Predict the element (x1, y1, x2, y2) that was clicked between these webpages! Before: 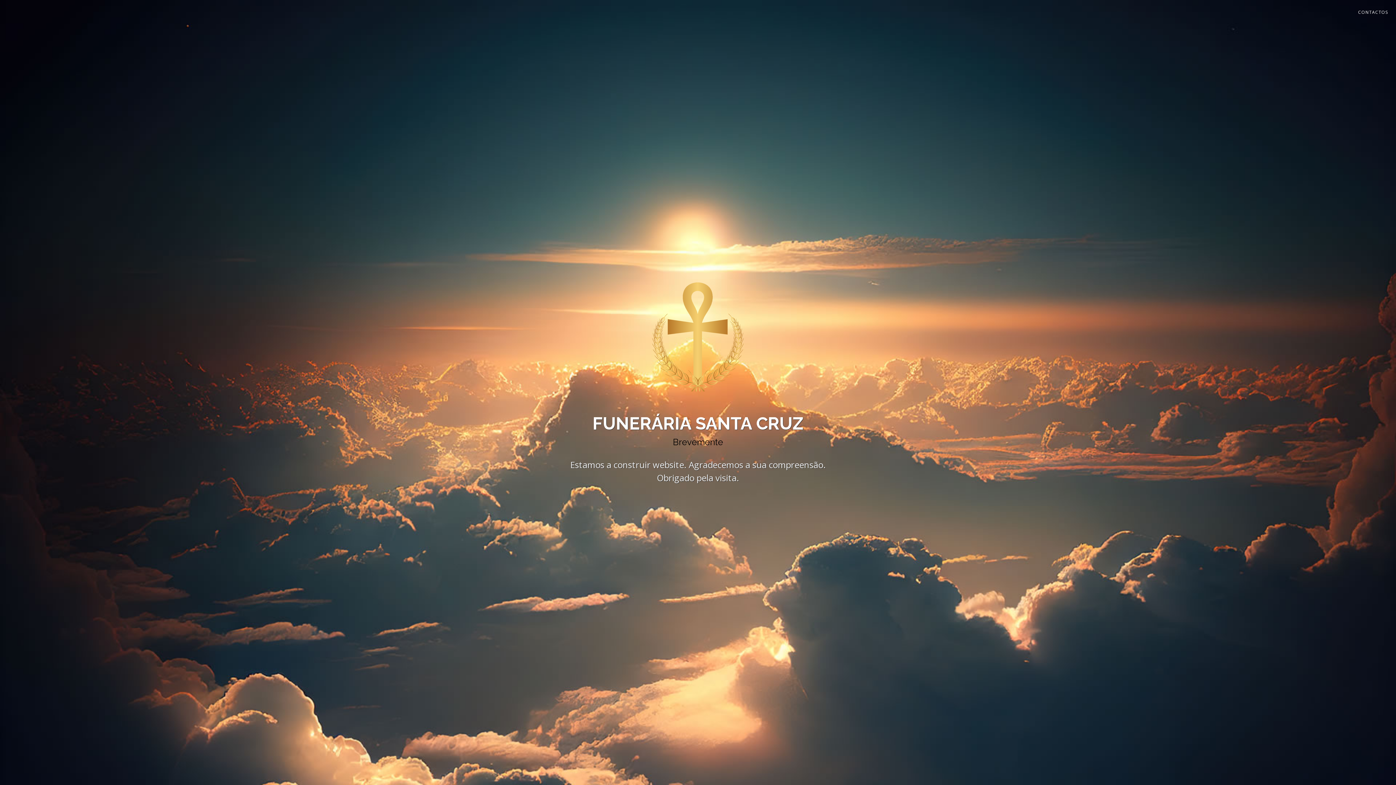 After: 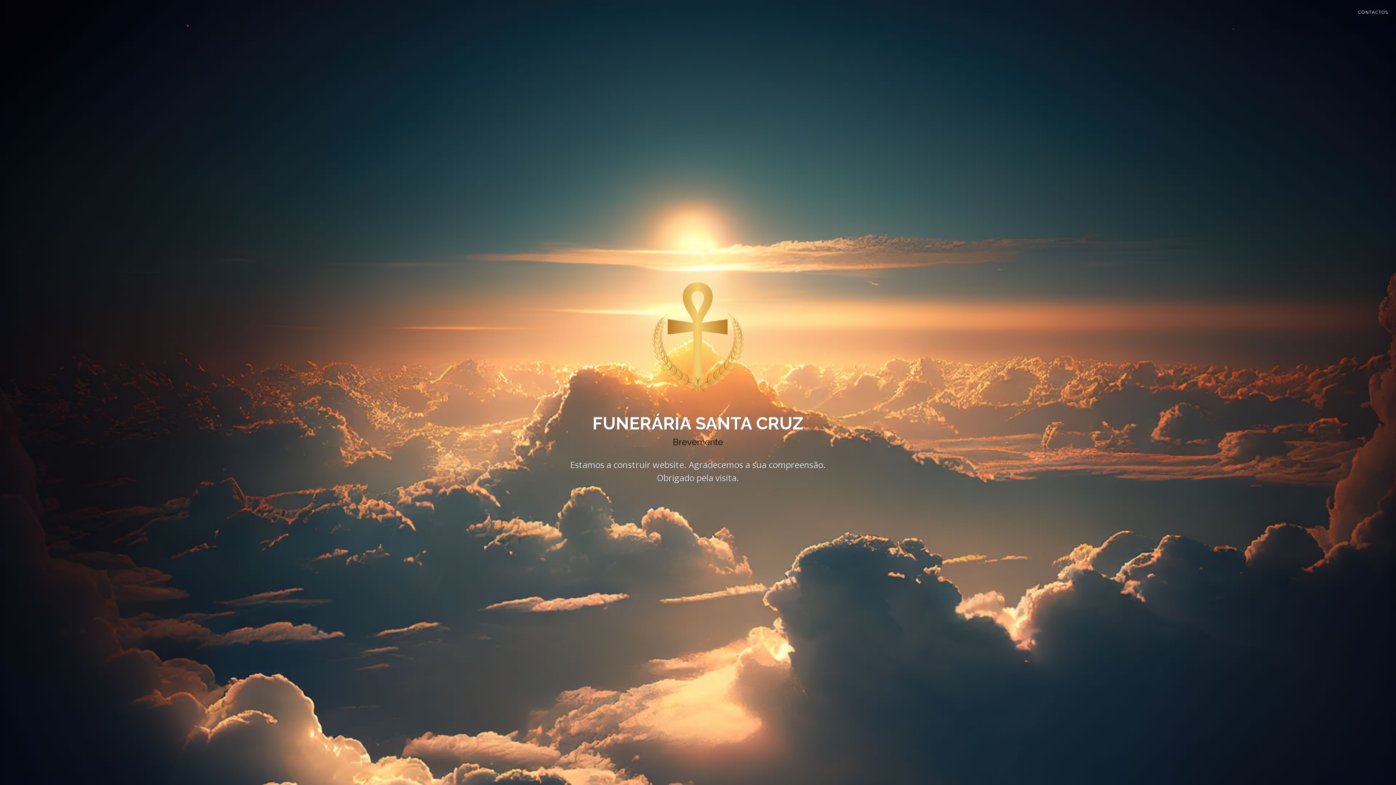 Action: bbox: (652, 336, 743, 344)